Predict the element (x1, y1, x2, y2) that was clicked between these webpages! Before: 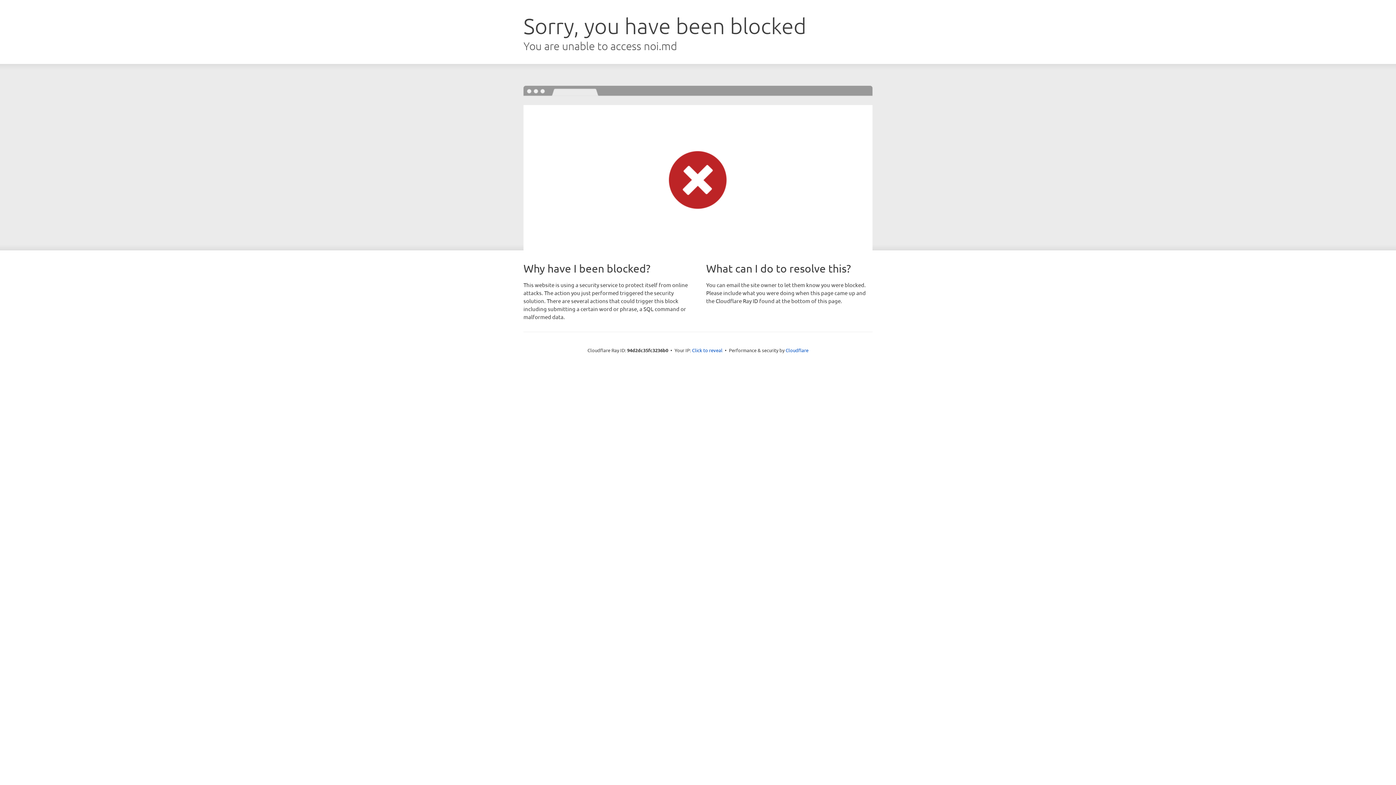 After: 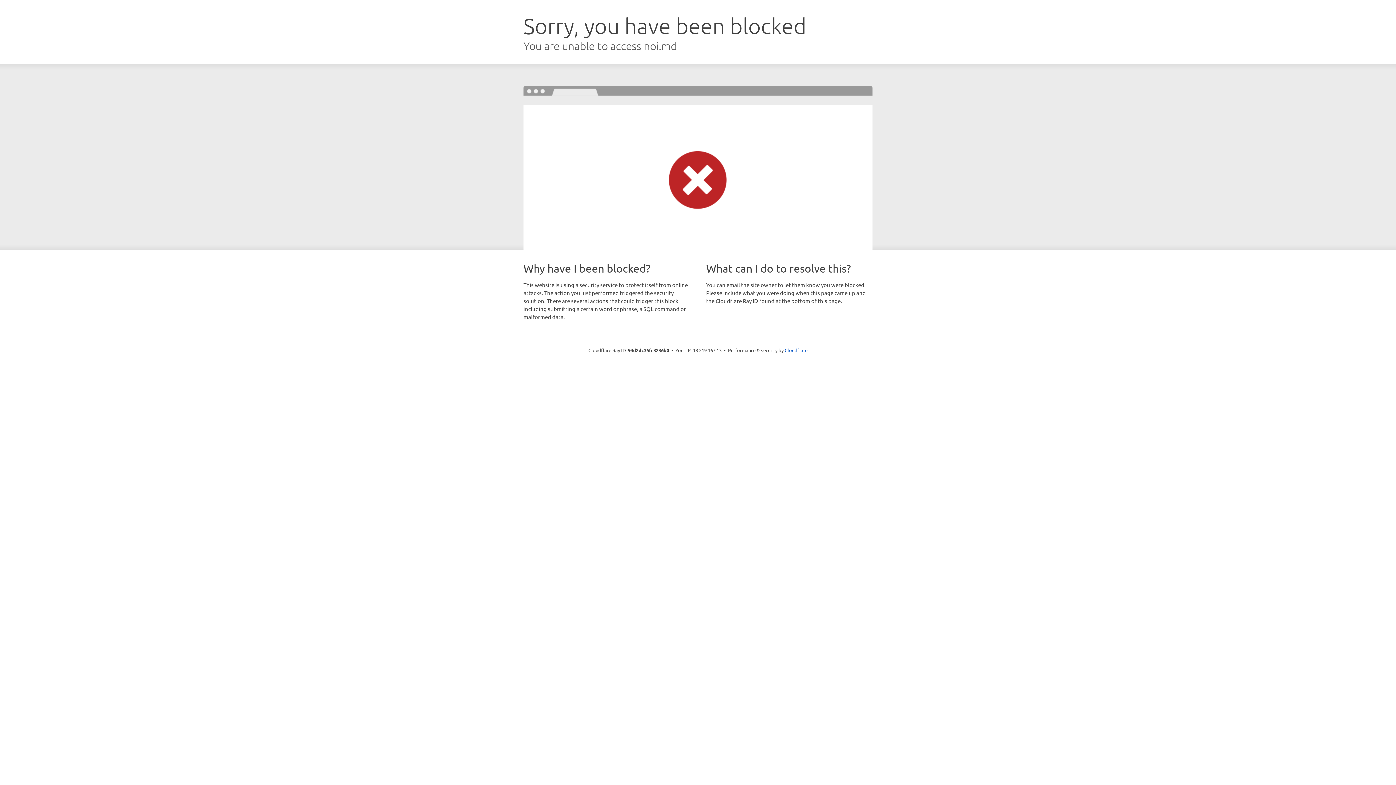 Action: bbox: (692, 346, 722, 353) label: Click to reveal